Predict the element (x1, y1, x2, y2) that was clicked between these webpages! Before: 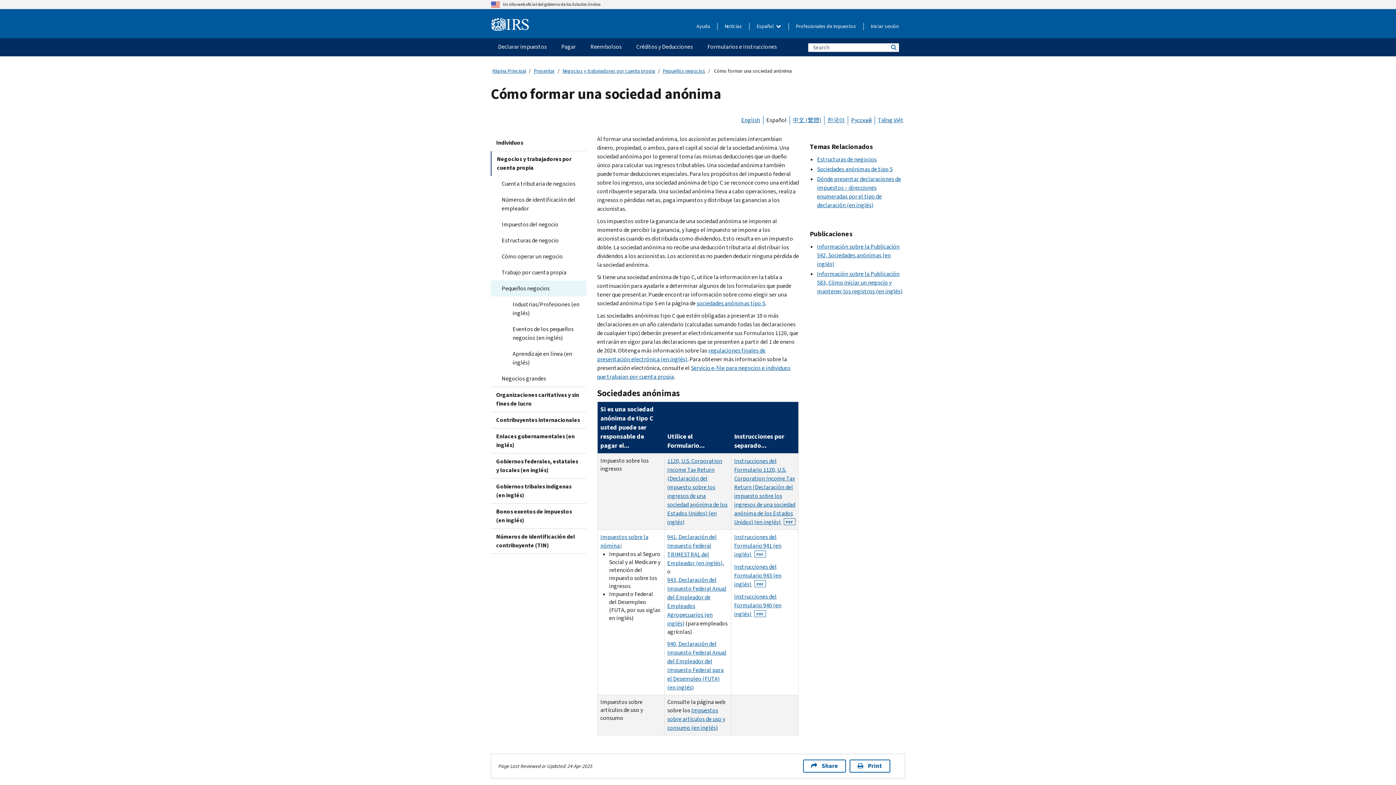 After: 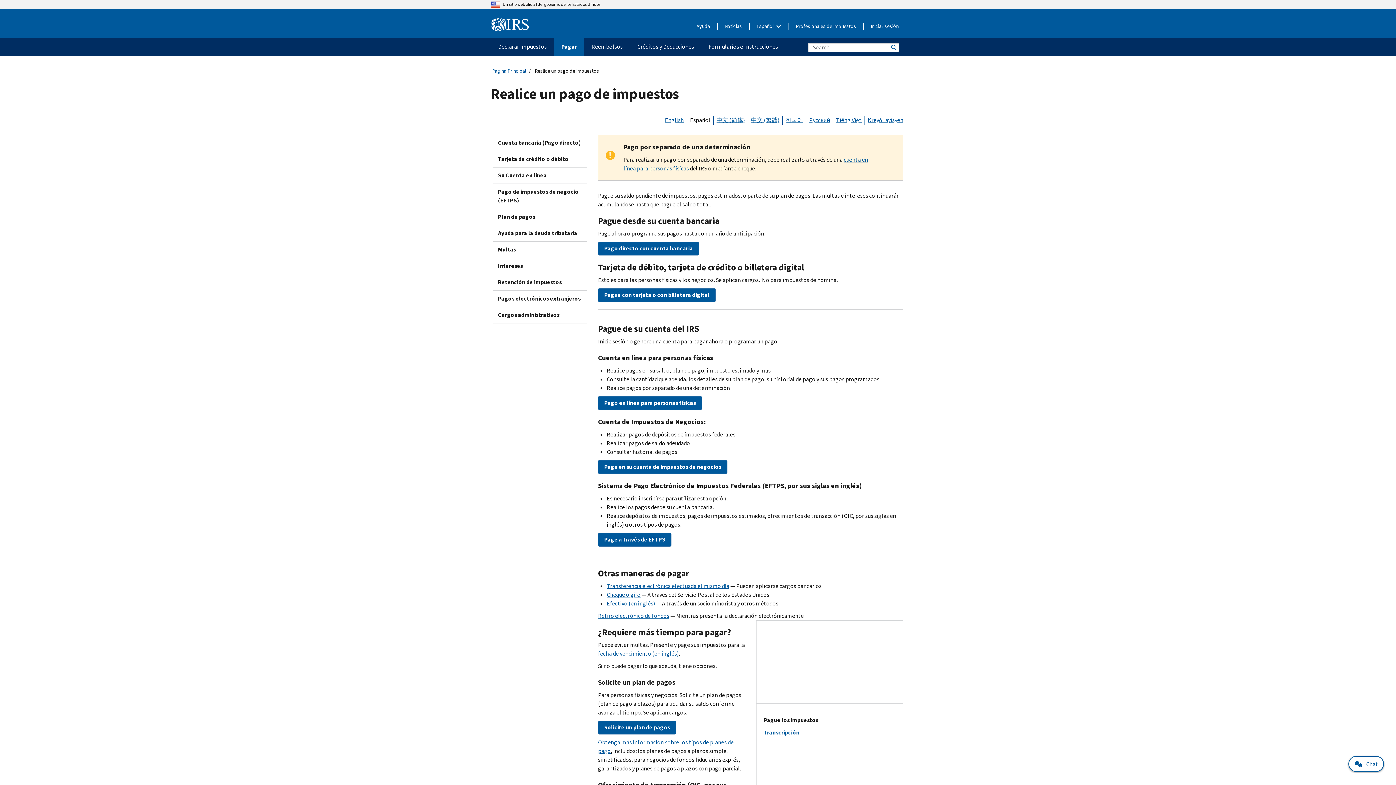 Action: bbox: (554, 38, 583, 56) label: Pagar menu has additional options. Use the spacebar to open the Pagar sub menu or enter to navigate to the Pagar page.